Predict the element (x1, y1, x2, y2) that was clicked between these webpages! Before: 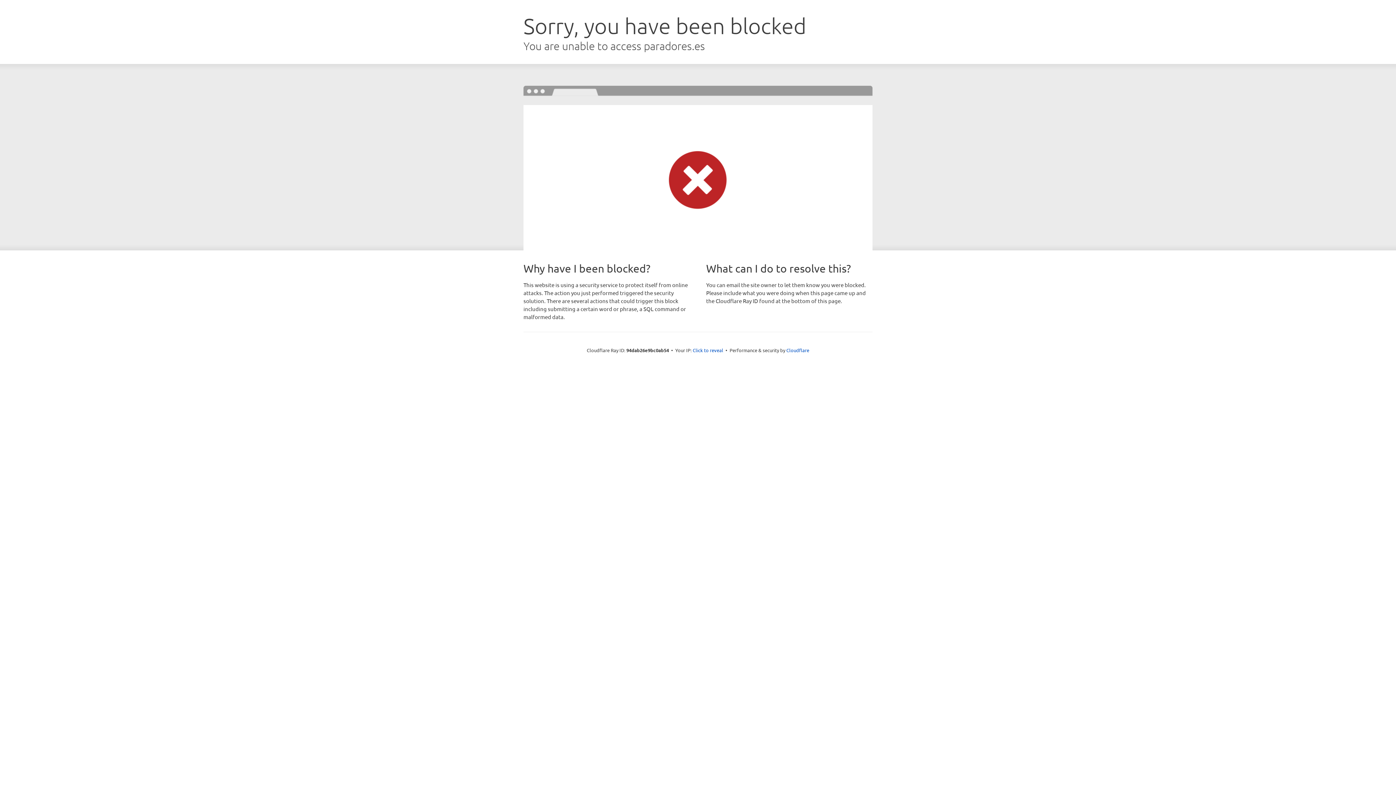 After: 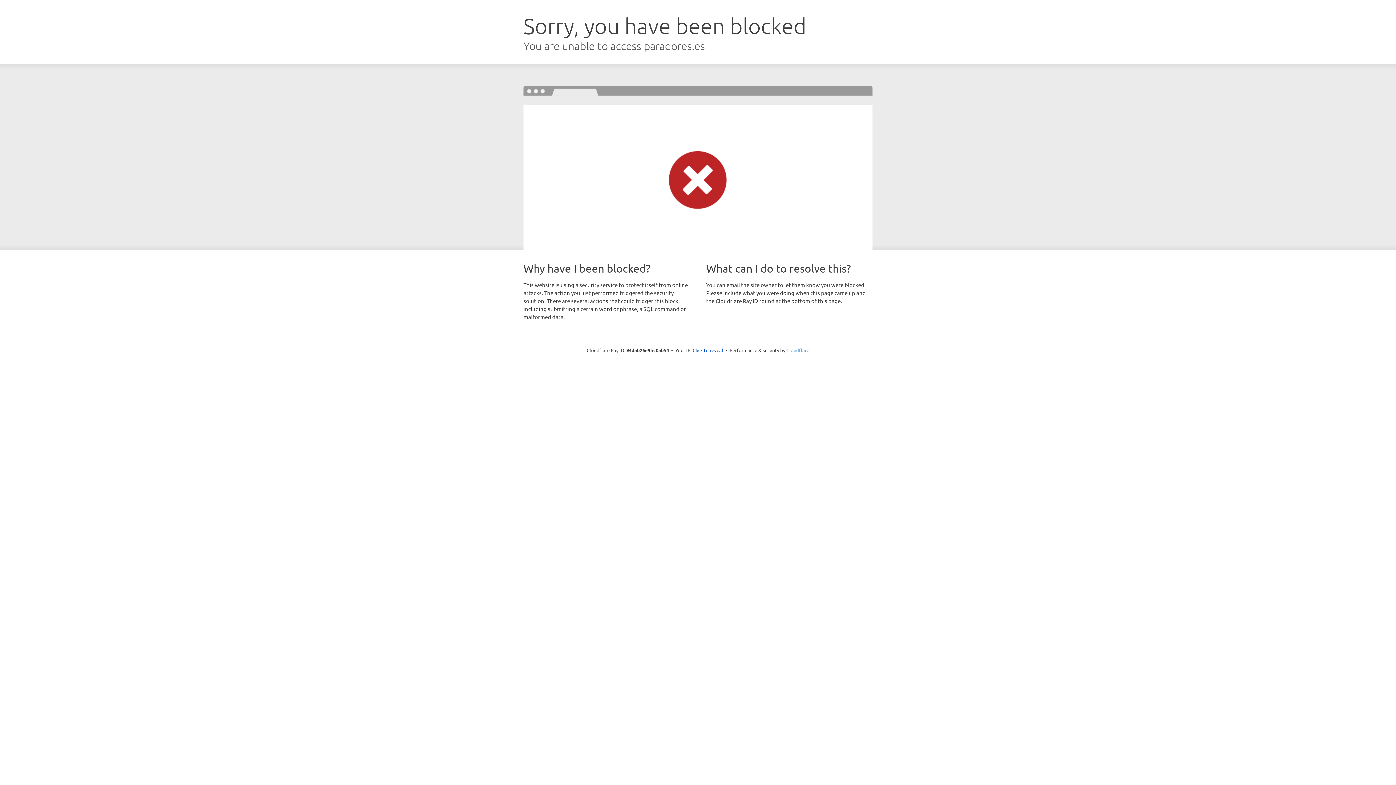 Action: label: Cloudflare bbox: (786, 347, 809, 353)